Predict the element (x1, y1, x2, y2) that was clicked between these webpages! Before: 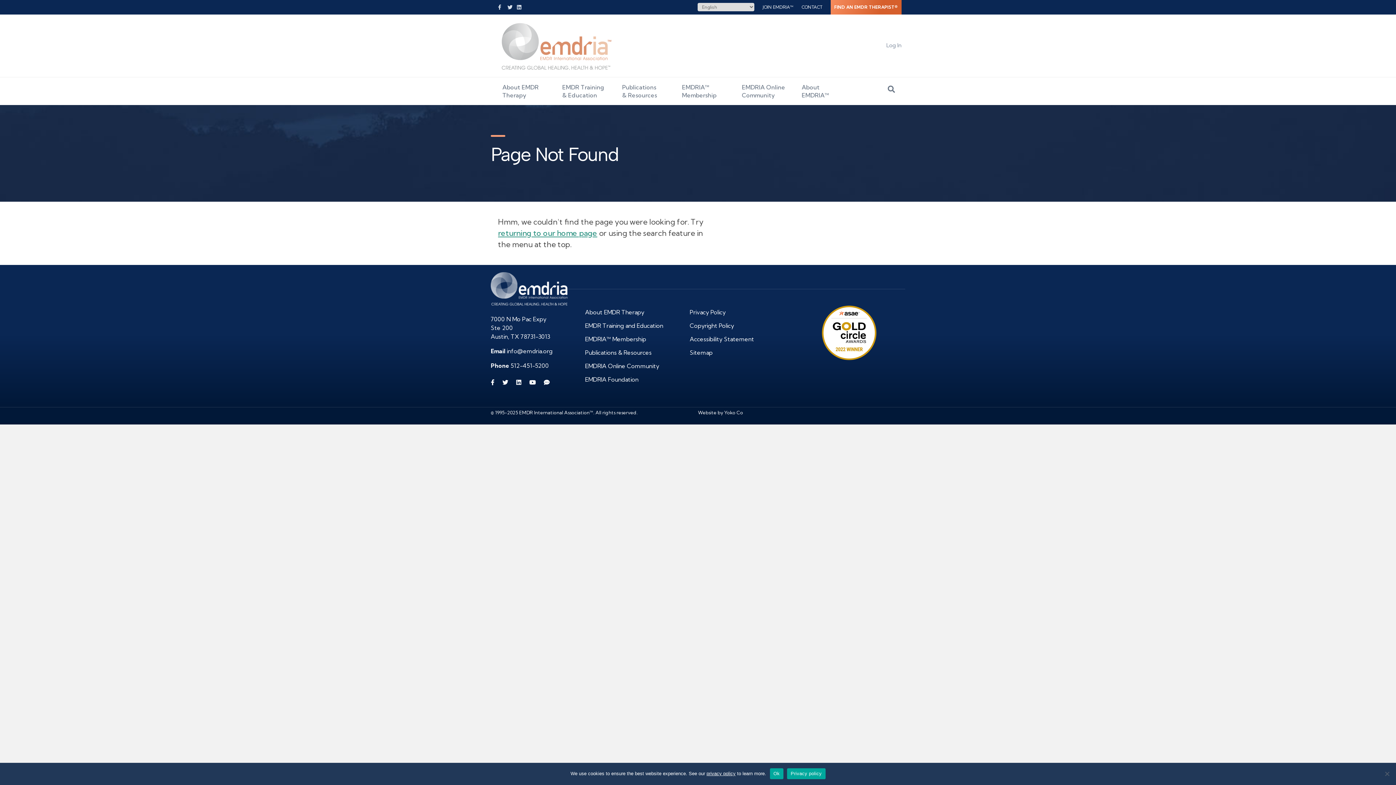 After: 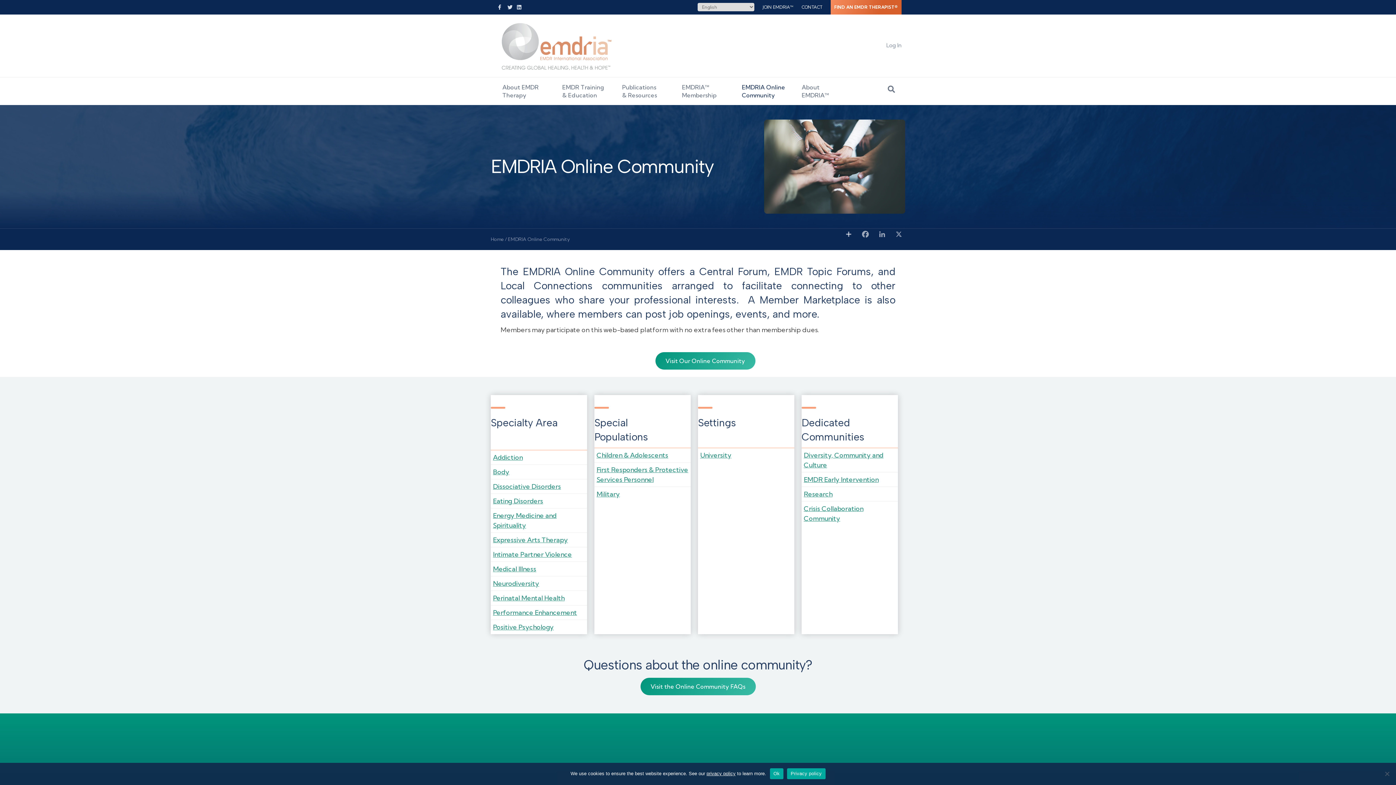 Action: bbox: (585, 359, 689, 372) label: EMDRIA Online Community